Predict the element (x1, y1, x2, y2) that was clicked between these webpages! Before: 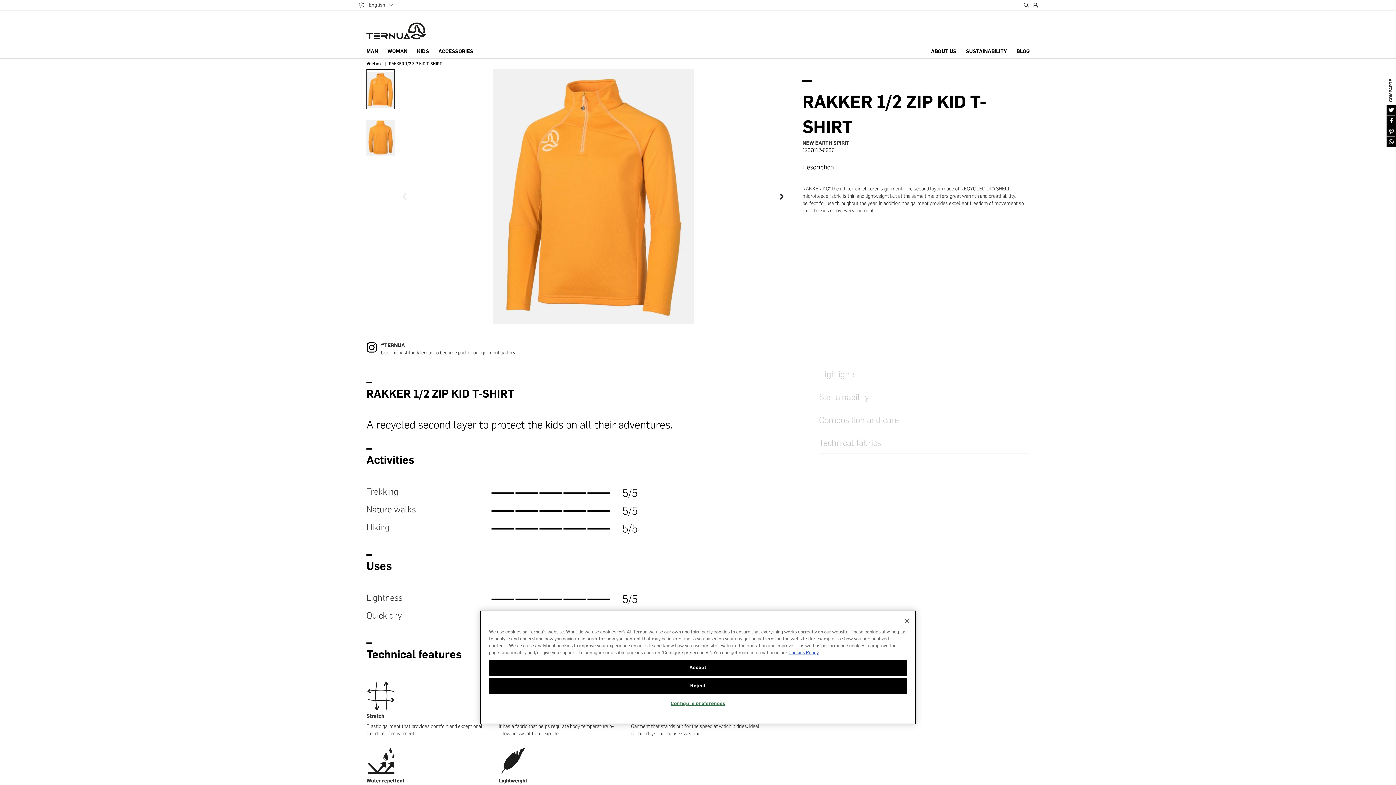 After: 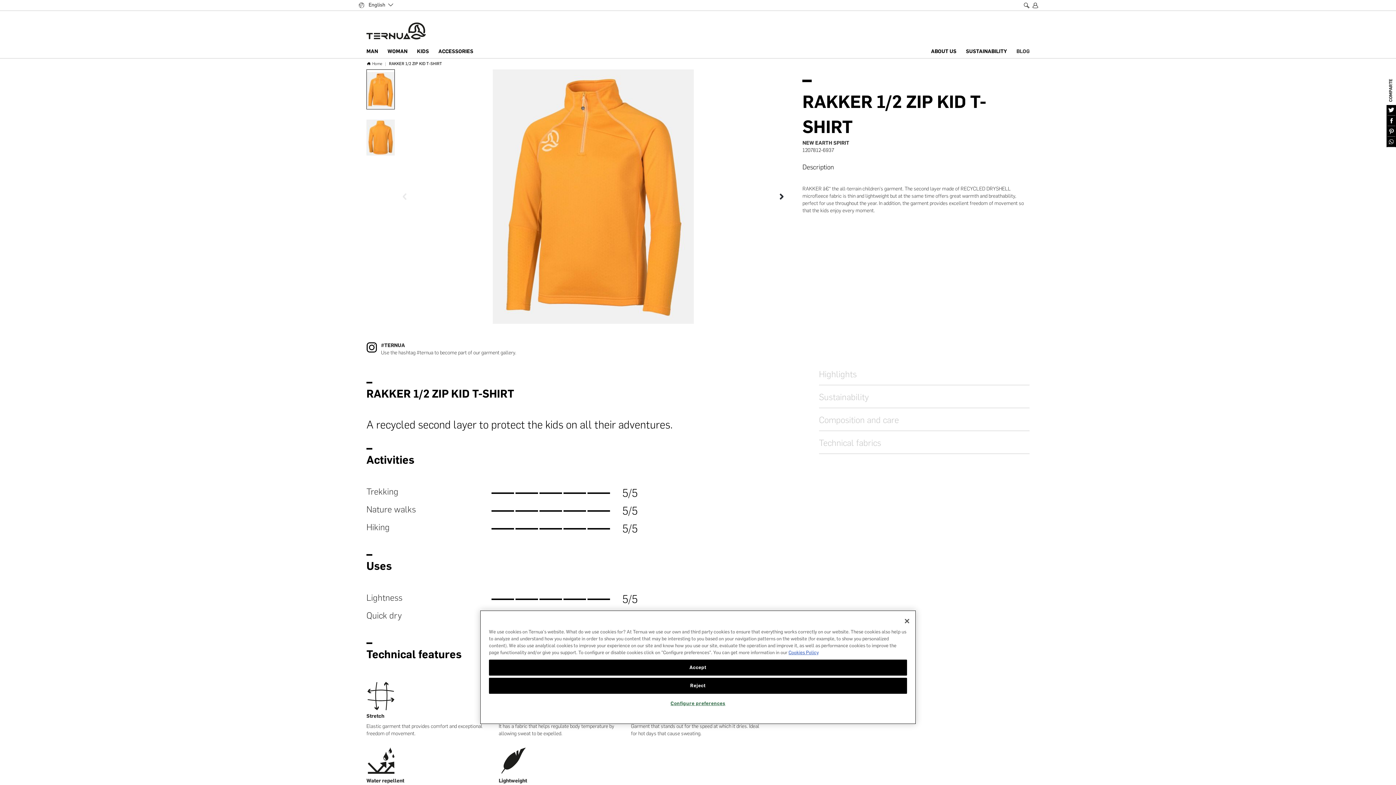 Action: label: BLOG bbox: (1010, 48, 1029, 58)